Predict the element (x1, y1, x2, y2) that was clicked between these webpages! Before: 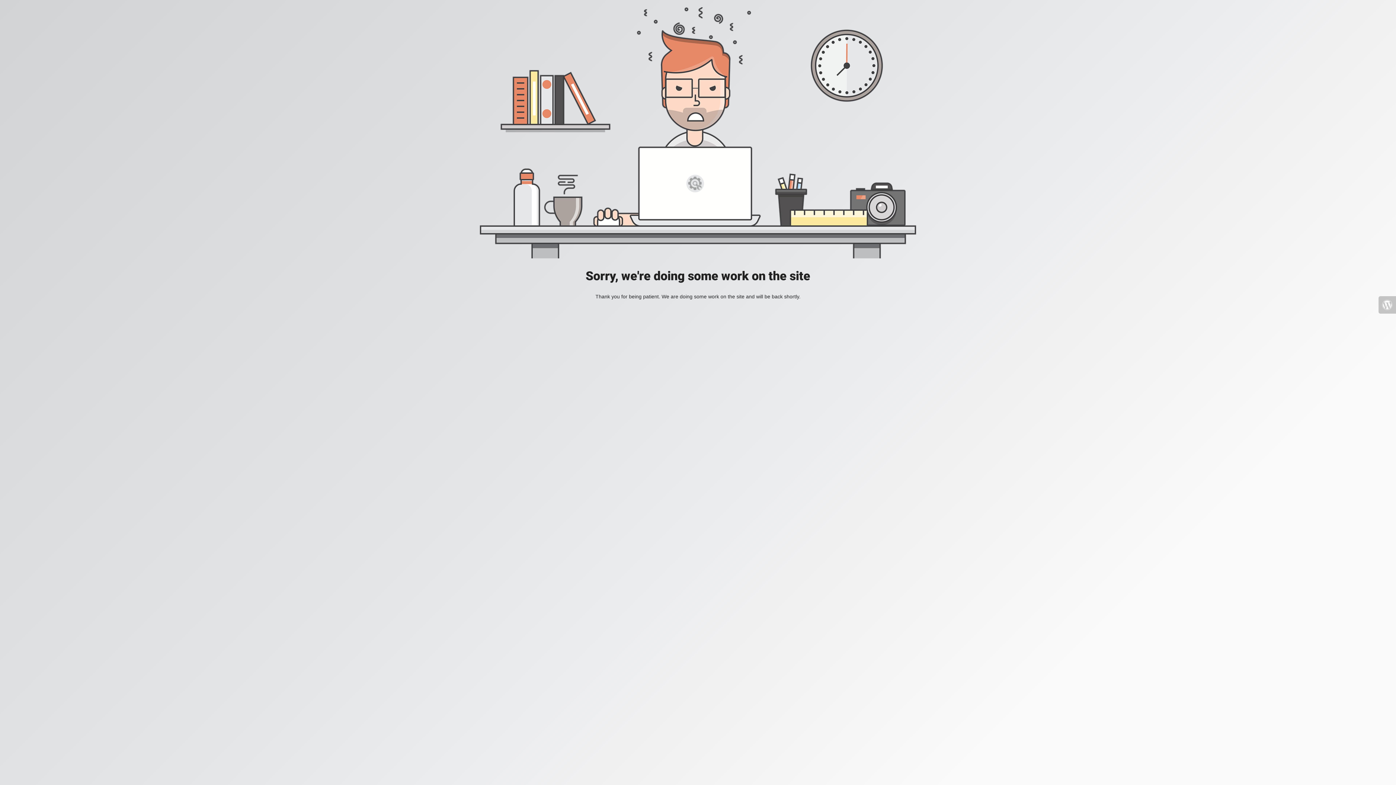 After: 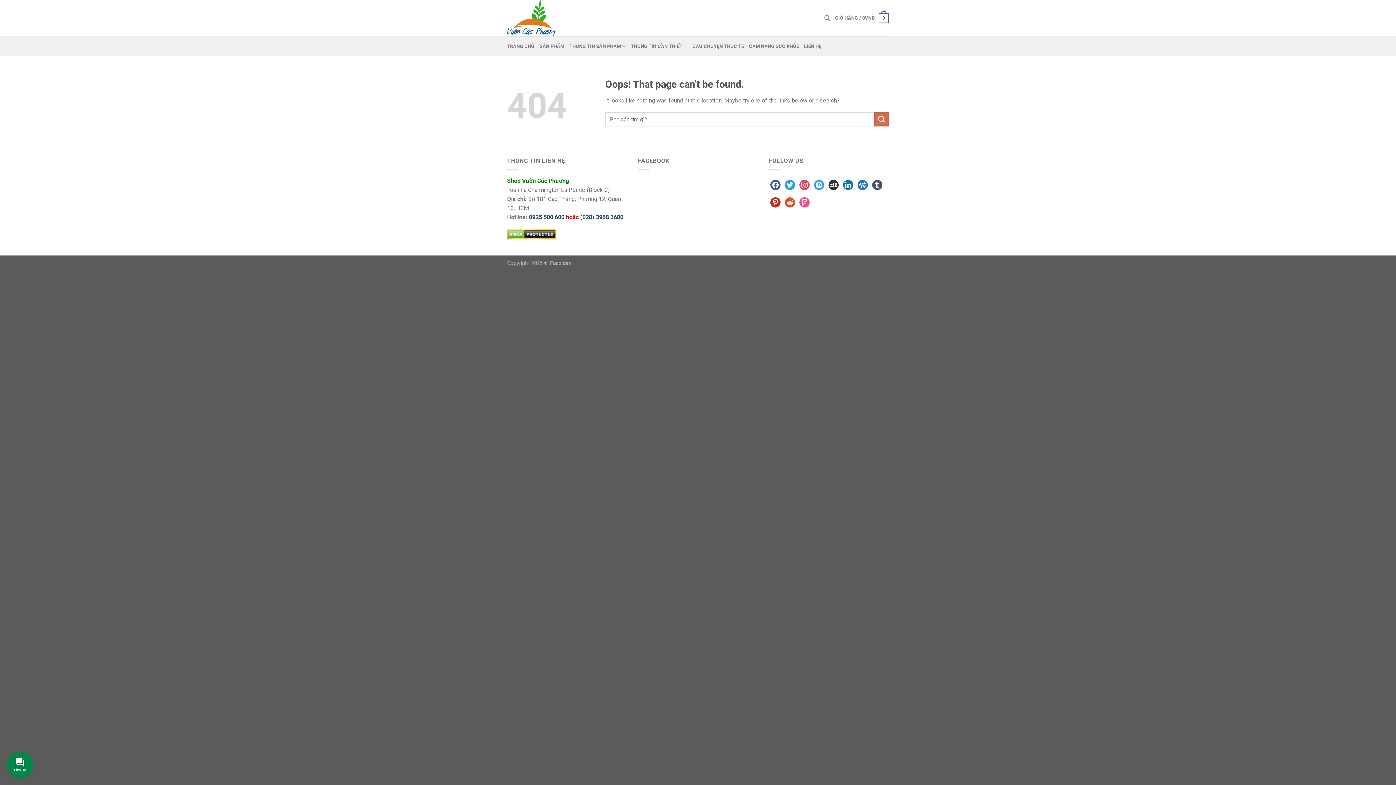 Action: bbox: (1378, 296, 1396, 313)